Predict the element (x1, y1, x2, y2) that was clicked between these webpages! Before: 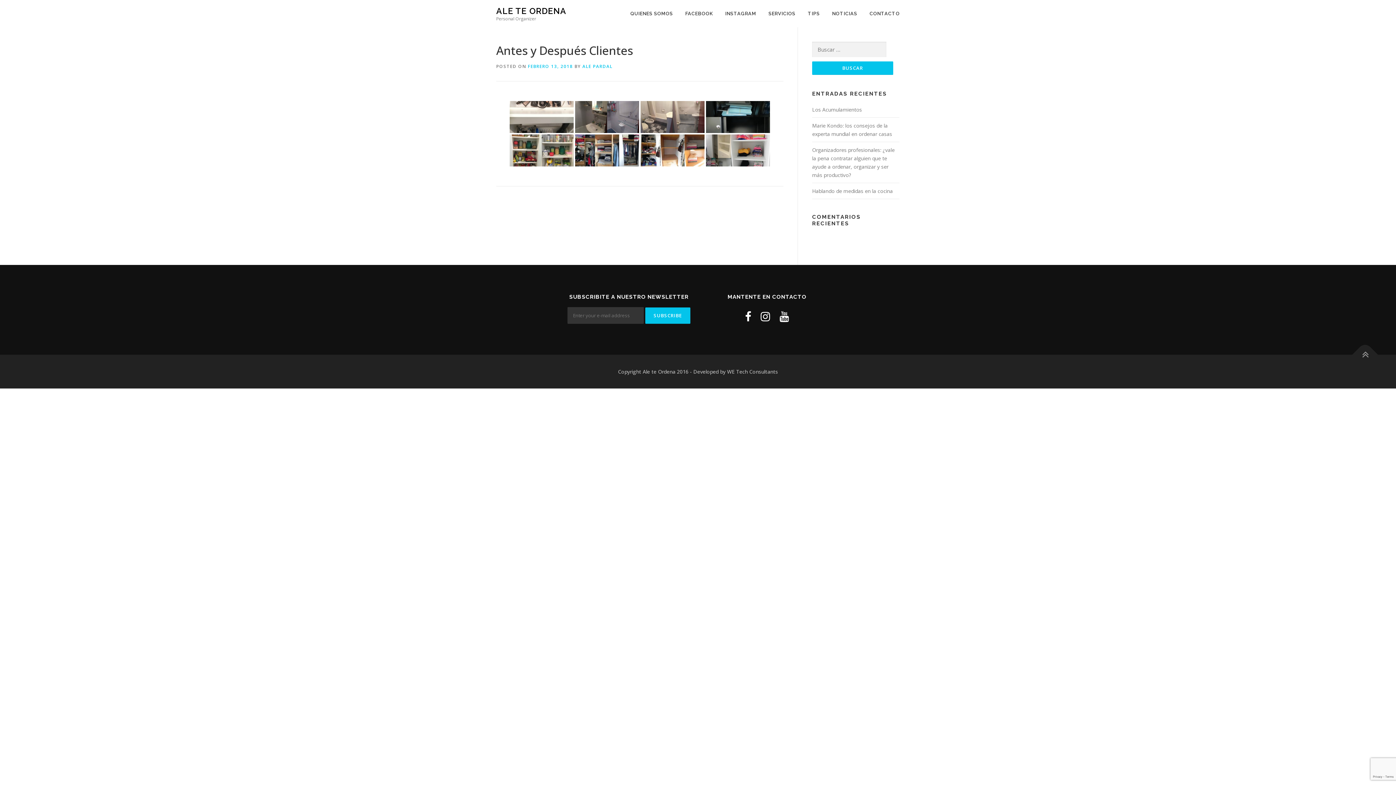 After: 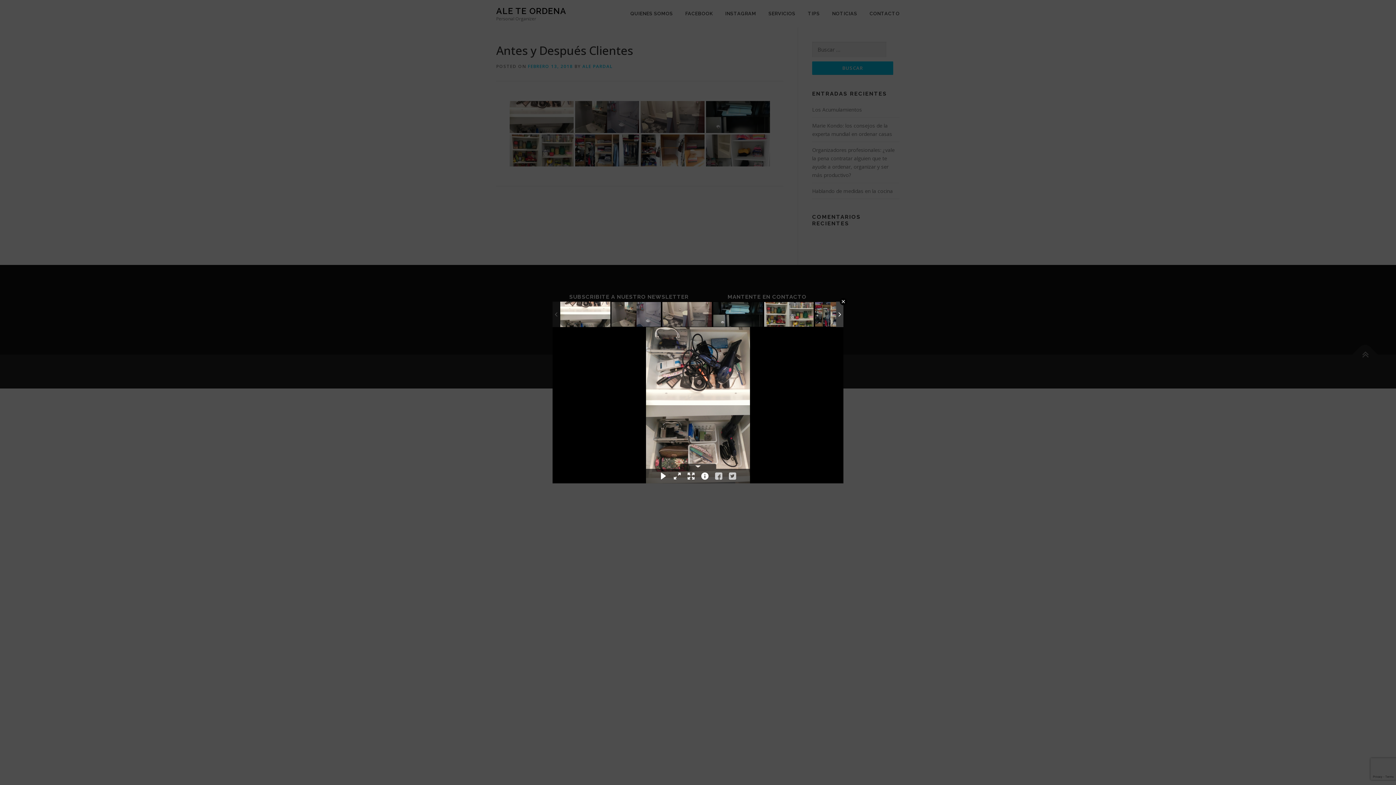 Action: bbox: (509, 101, 573, 133)